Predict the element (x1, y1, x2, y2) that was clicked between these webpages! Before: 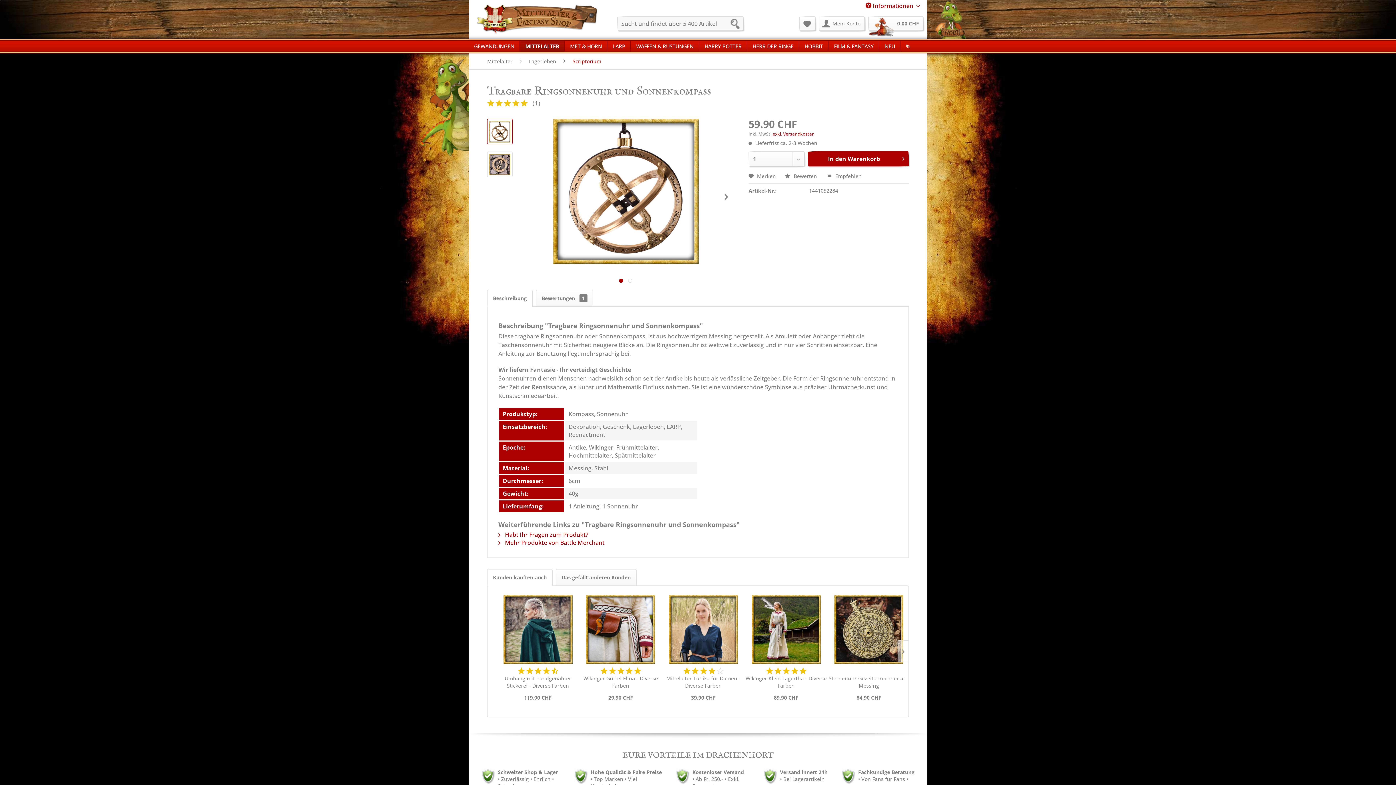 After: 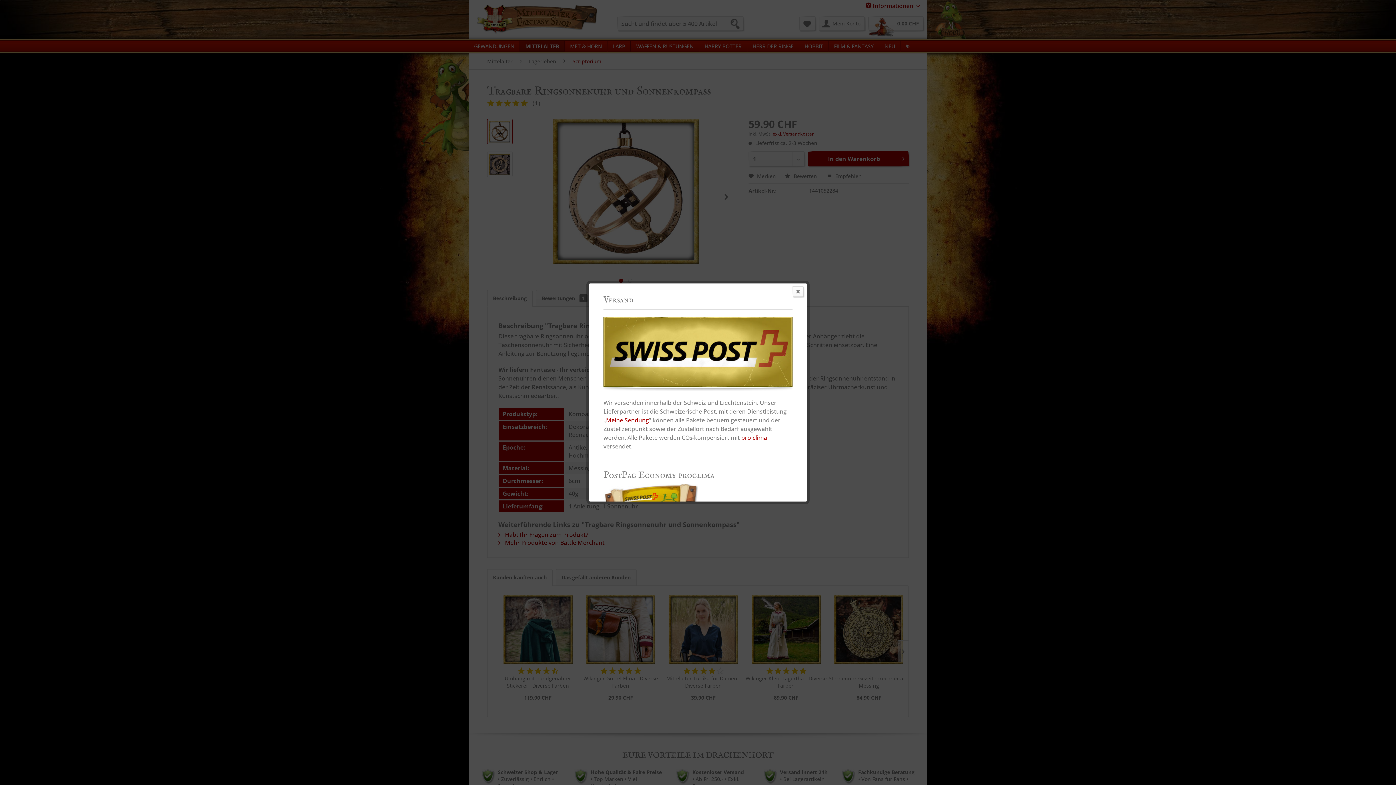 Action: label: exkl. Versandkosten bbox: (772, 130, 814, 137)